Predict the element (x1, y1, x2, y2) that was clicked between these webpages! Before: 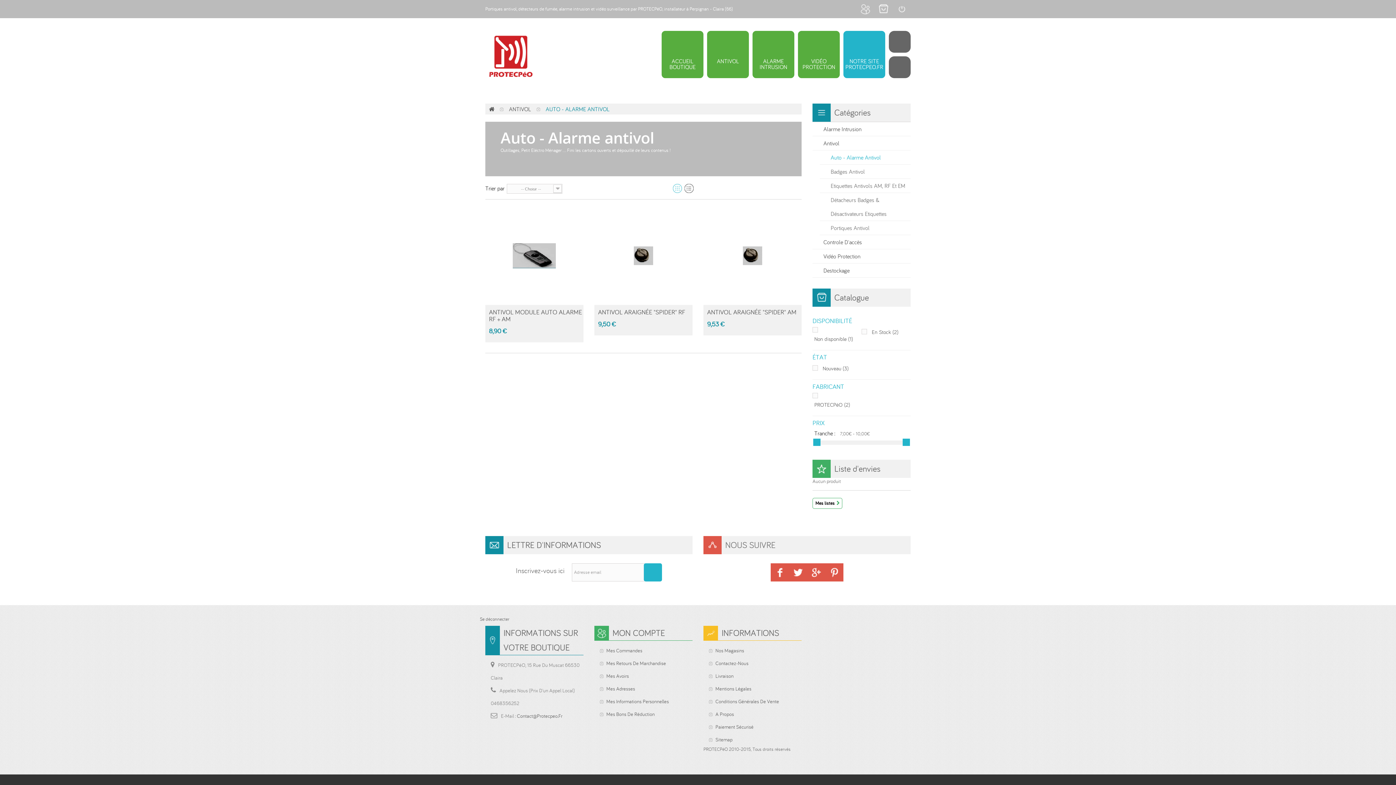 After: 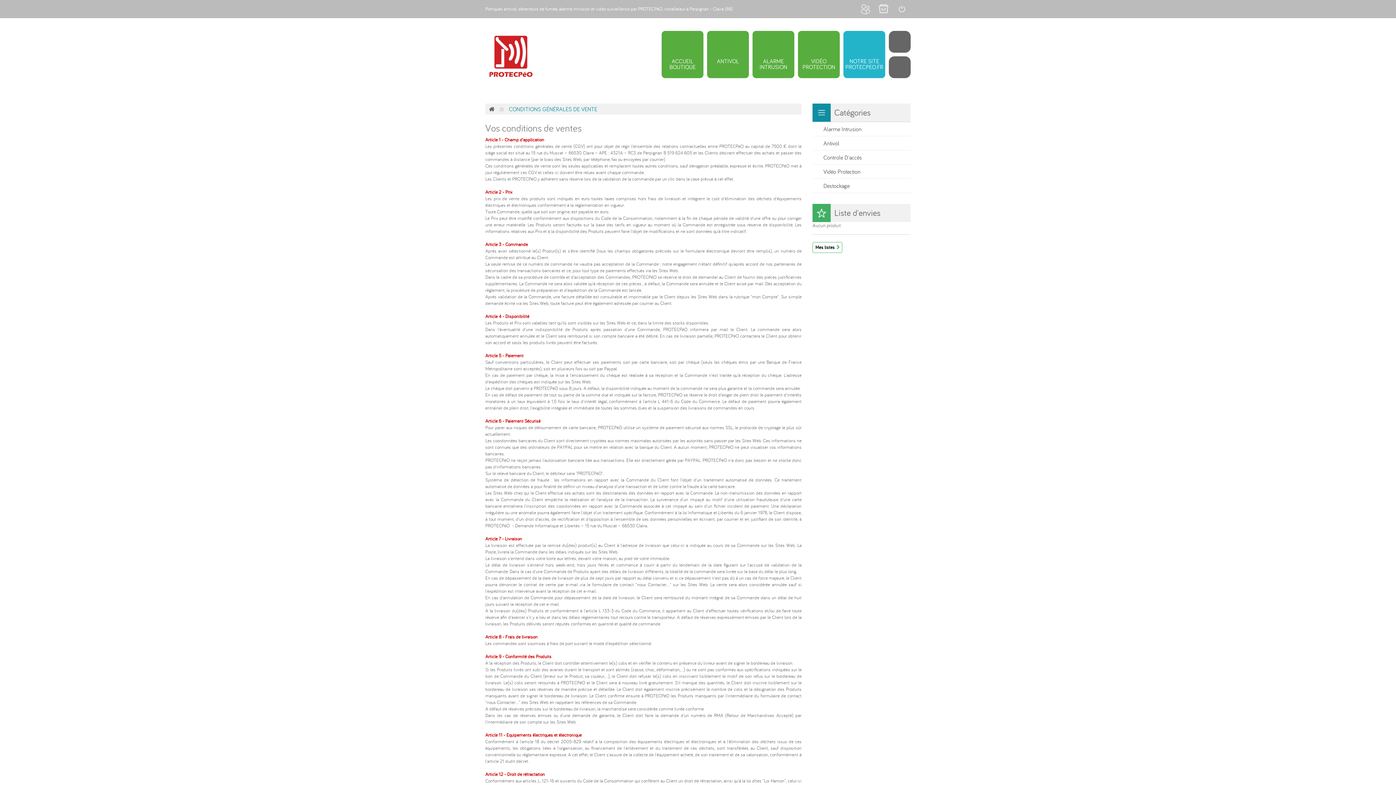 Action: bbox: (715, 698, 779, 704) label: Conditions Générales De Vente